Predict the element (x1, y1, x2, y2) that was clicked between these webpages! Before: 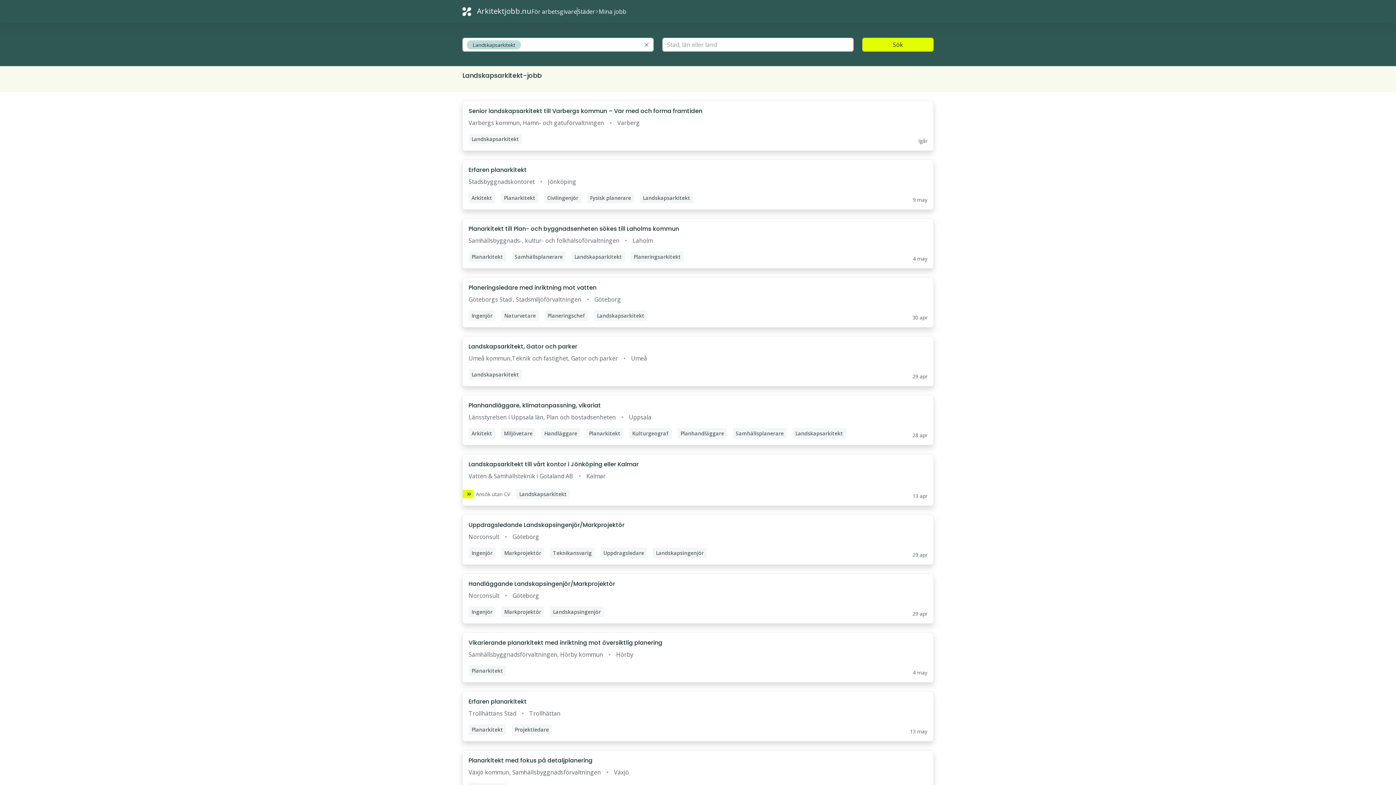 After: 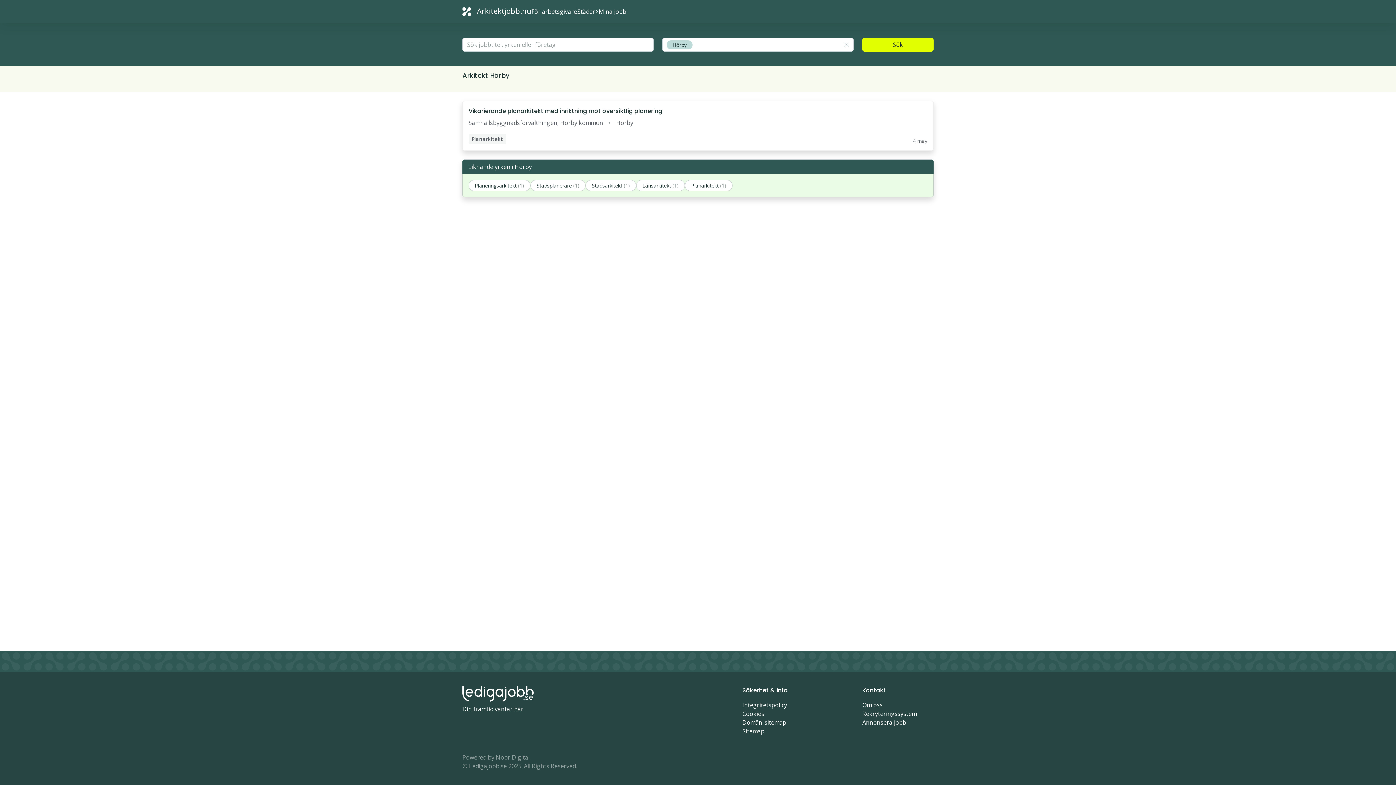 Action: bbox: (616, 650, 633, 659) label: Hörby